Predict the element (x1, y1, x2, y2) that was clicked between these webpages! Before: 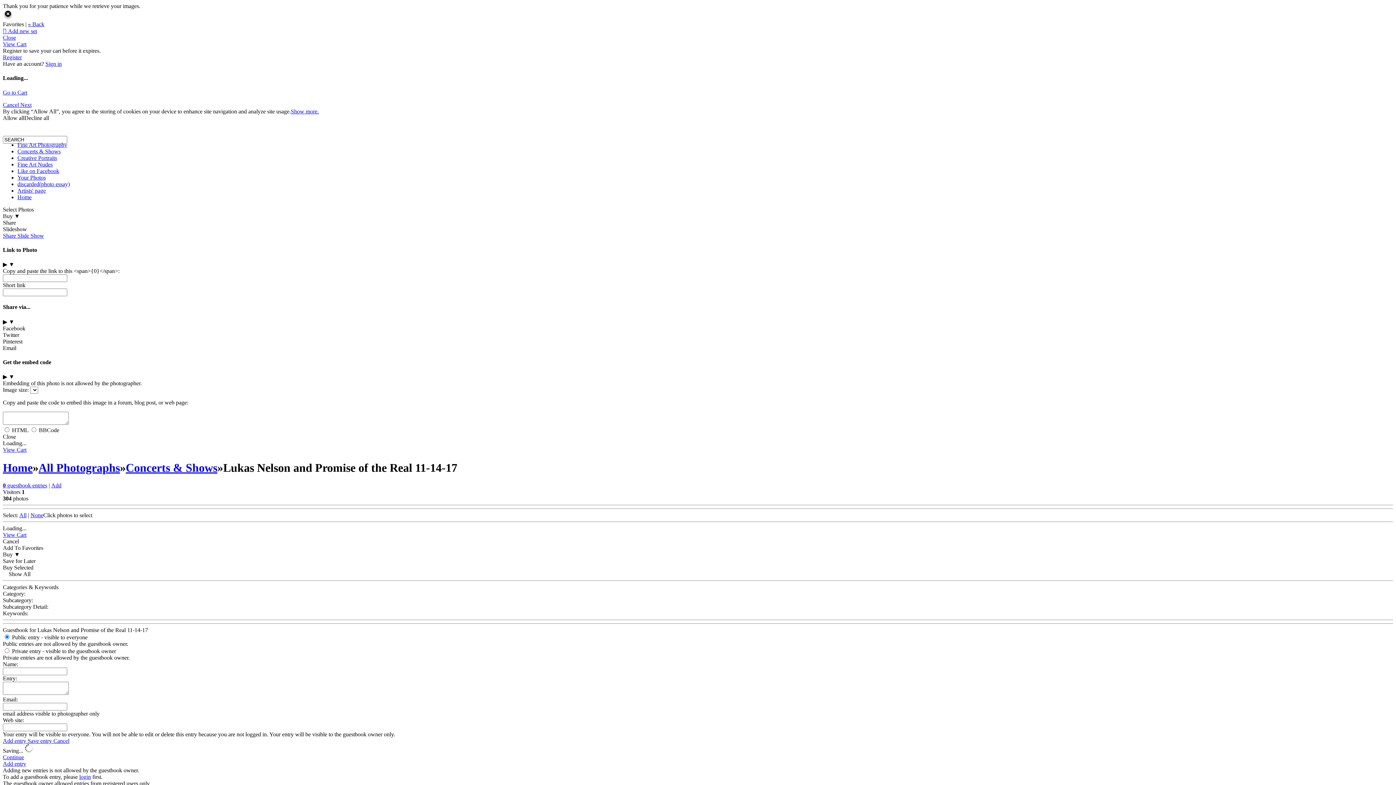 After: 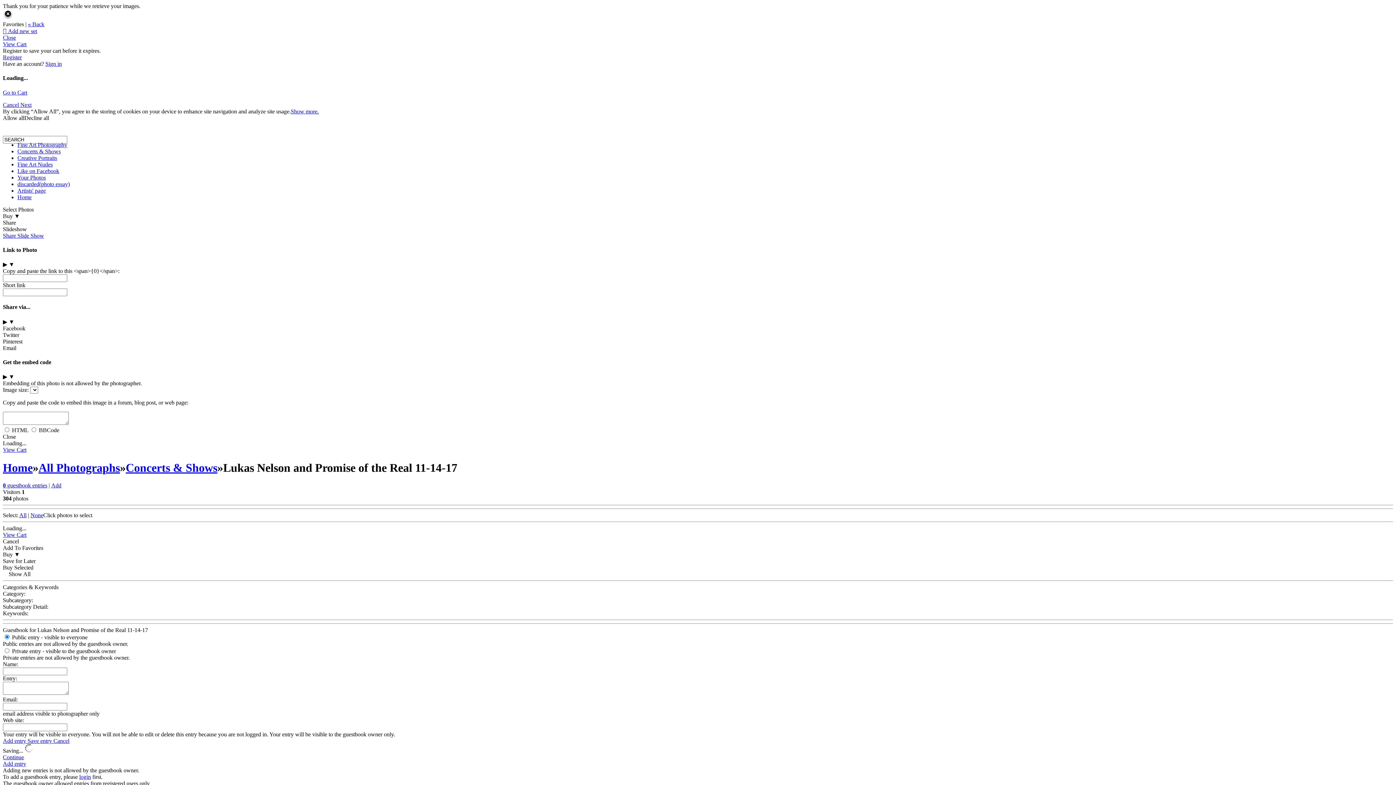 Action: label: Cancel  bbox: (2, 101, 20, 107)